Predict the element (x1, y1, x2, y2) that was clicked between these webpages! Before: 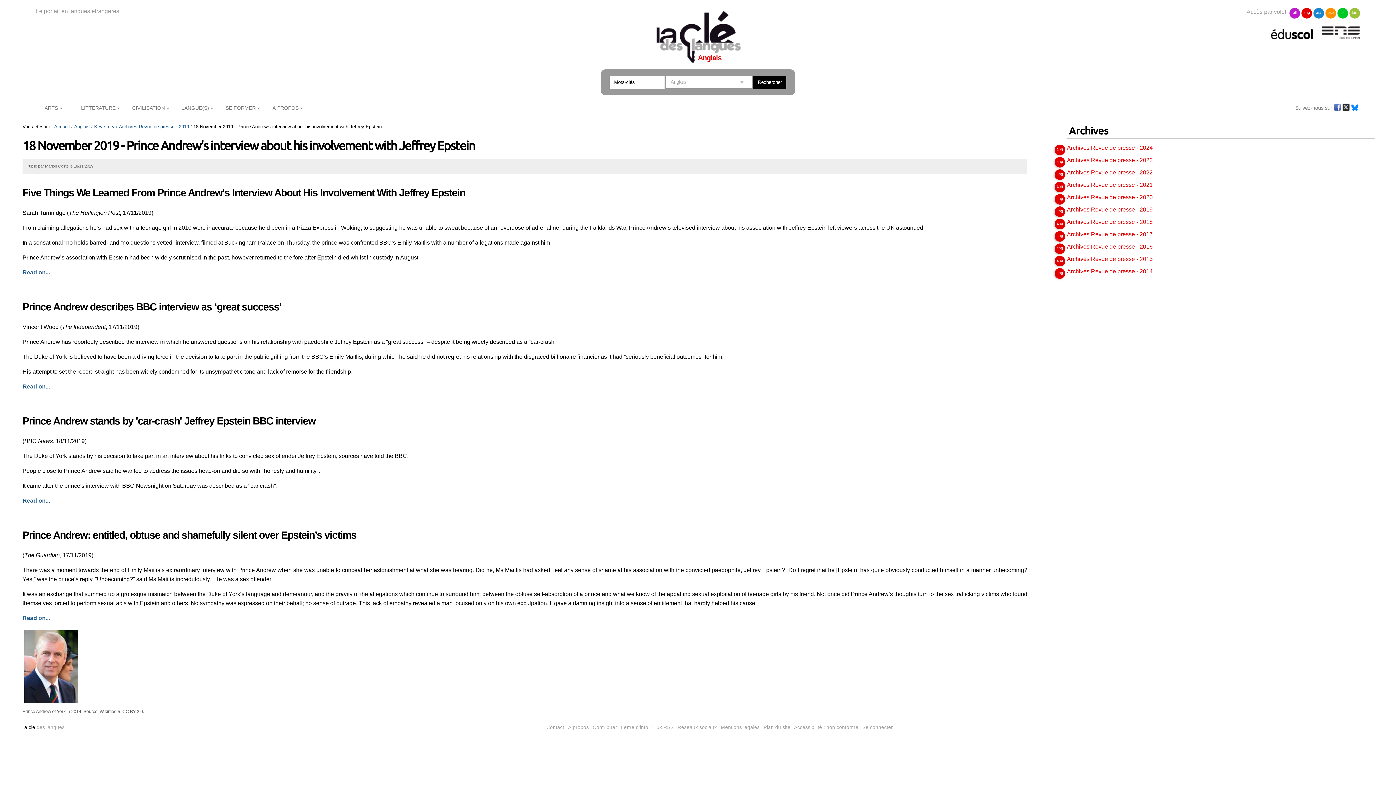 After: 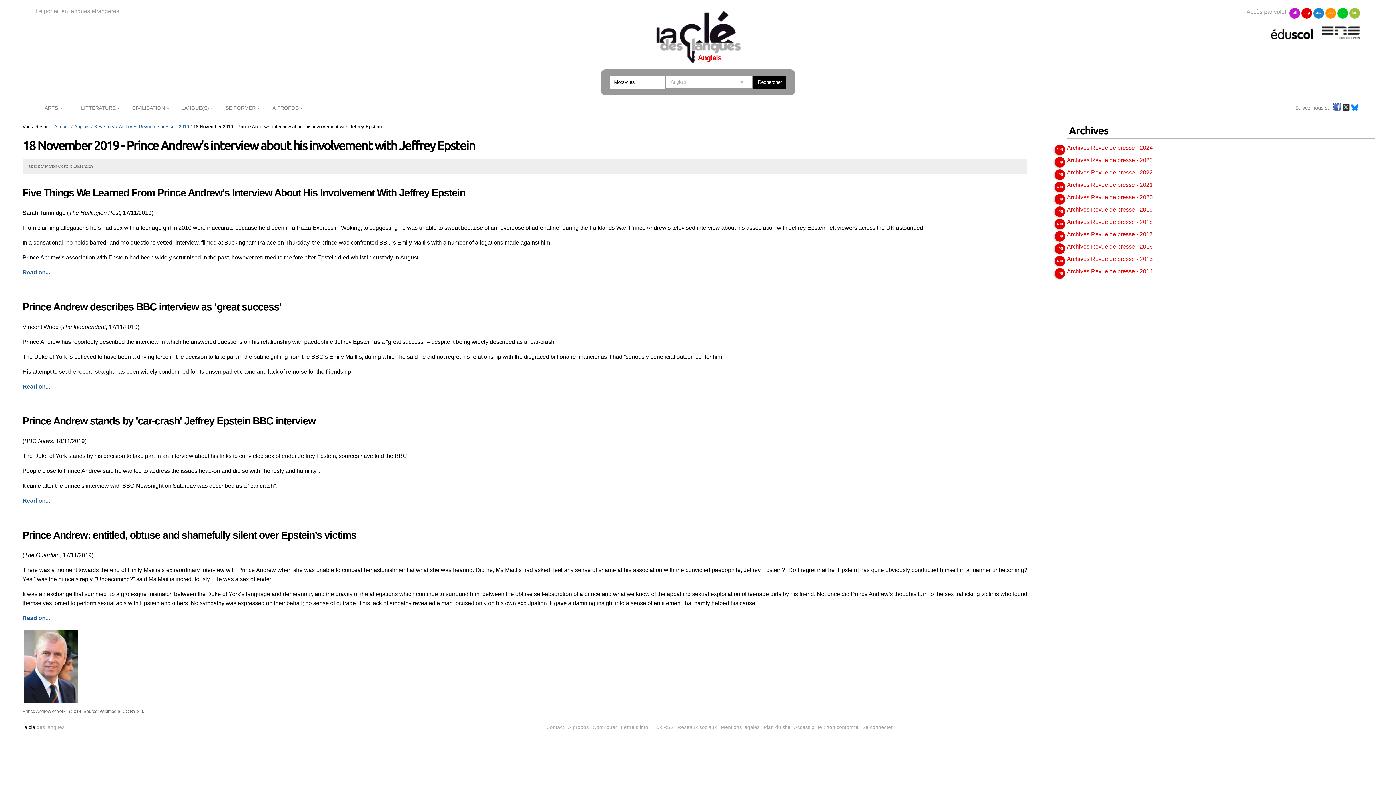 Action: bbox: (1334, 105, 1341, 110)